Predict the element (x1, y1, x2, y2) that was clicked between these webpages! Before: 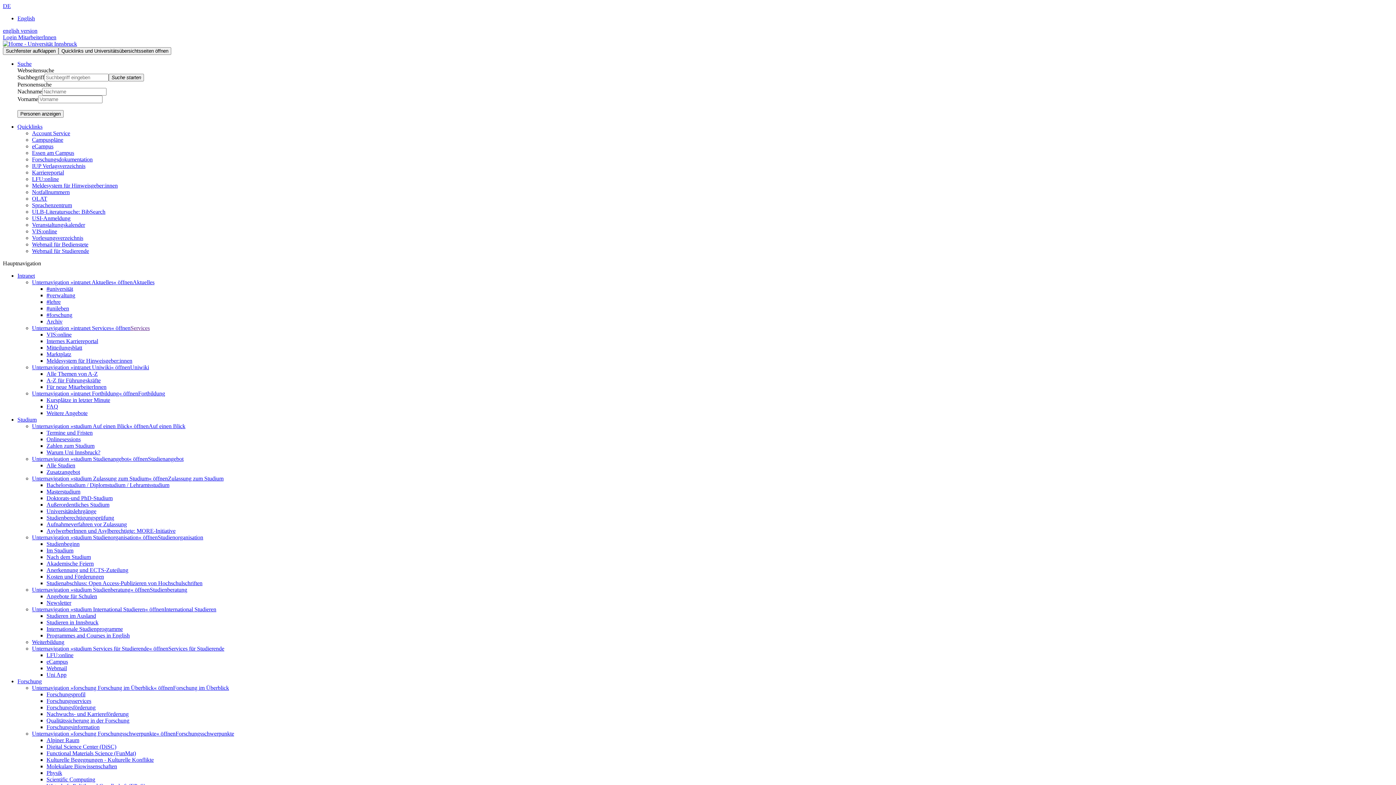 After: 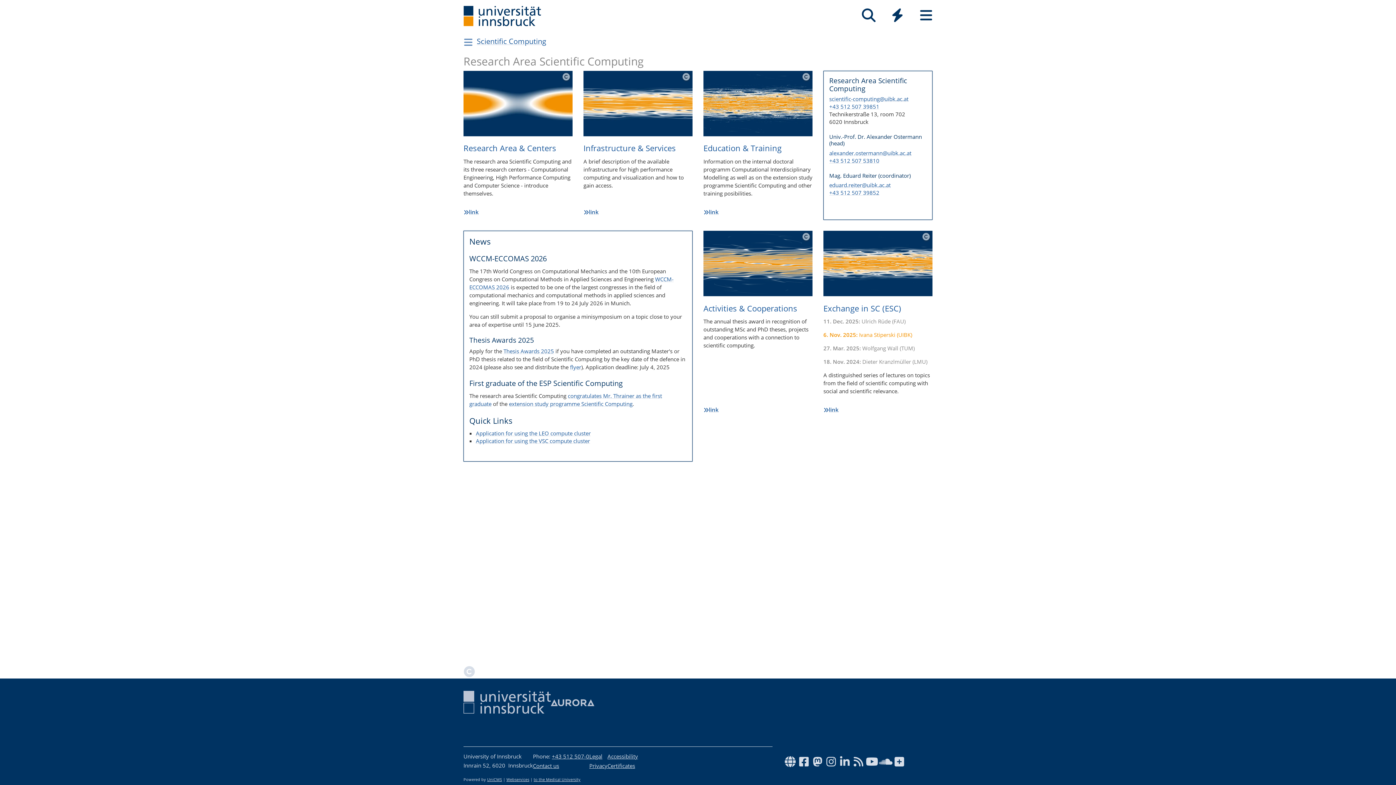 Action: bbox: (46, 776, 95, 782) label: Scientific Computing